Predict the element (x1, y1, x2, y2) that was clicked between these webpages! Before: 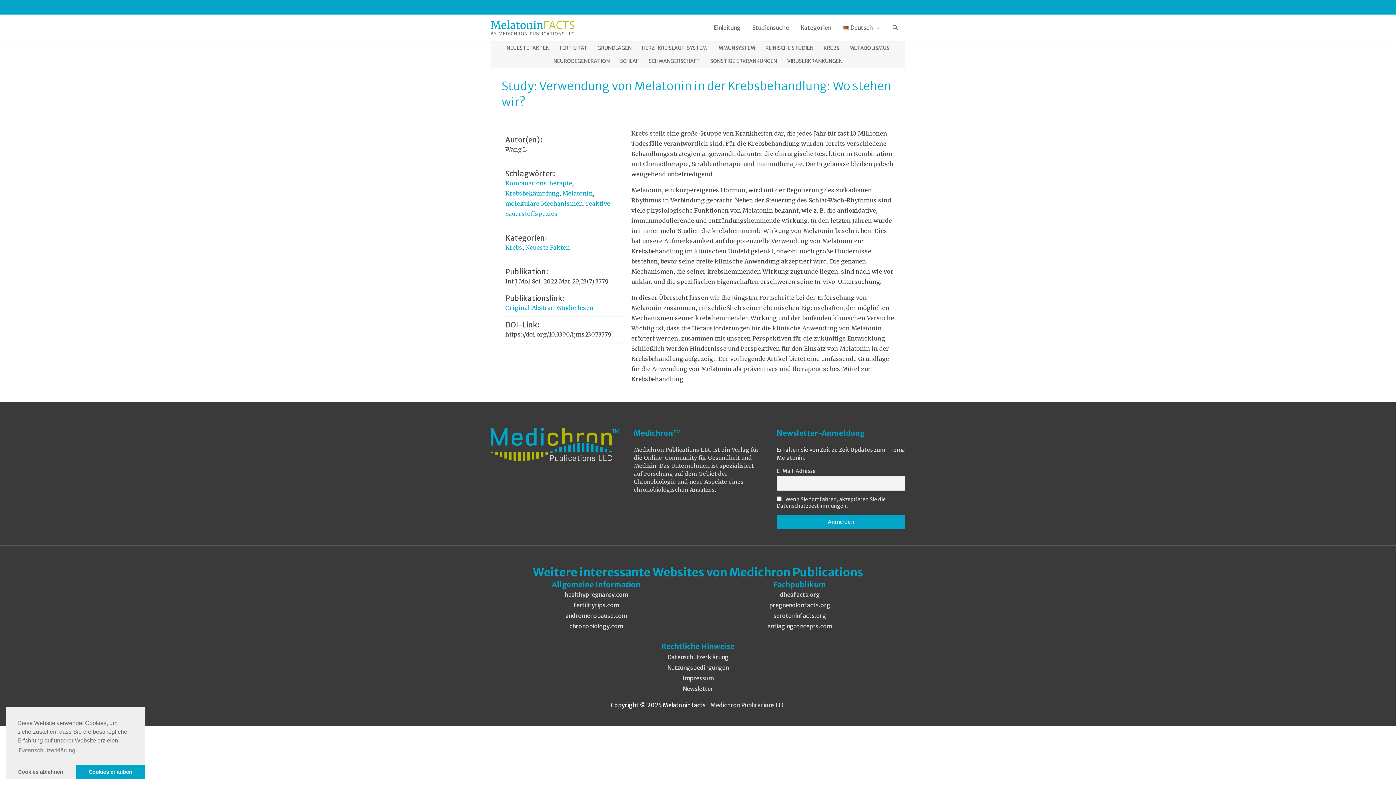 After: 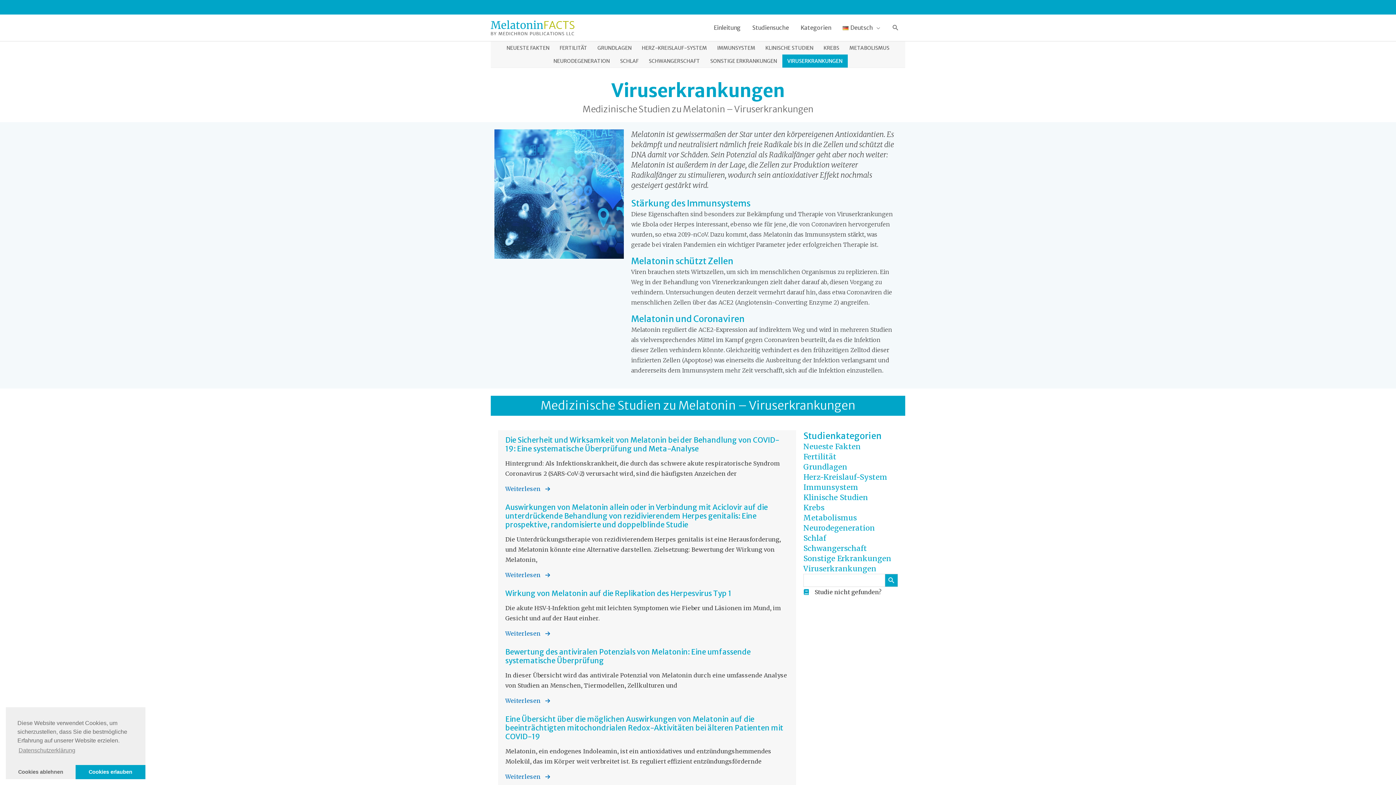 Action: bbox: (782, 54, 847, 67) label: VIRUSERKRANKUNGEN